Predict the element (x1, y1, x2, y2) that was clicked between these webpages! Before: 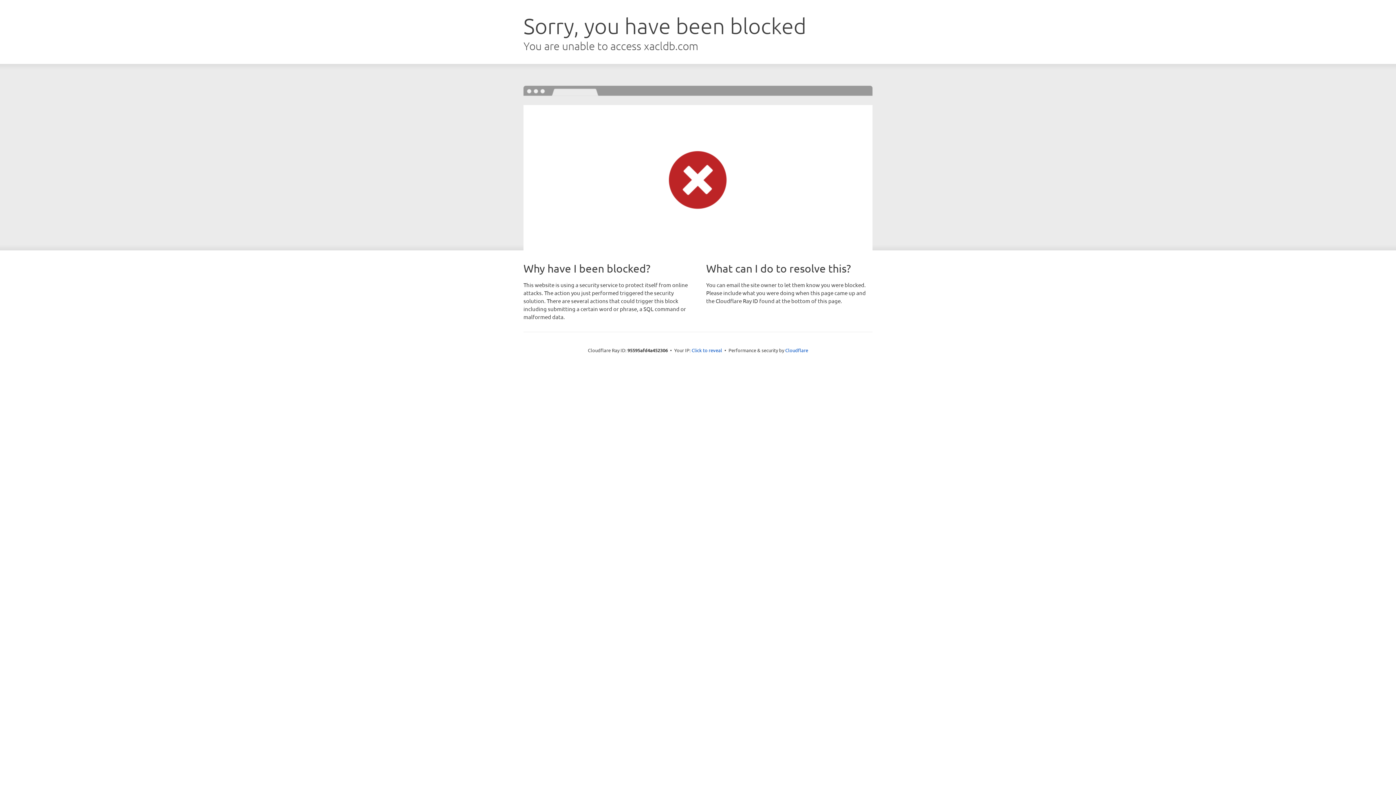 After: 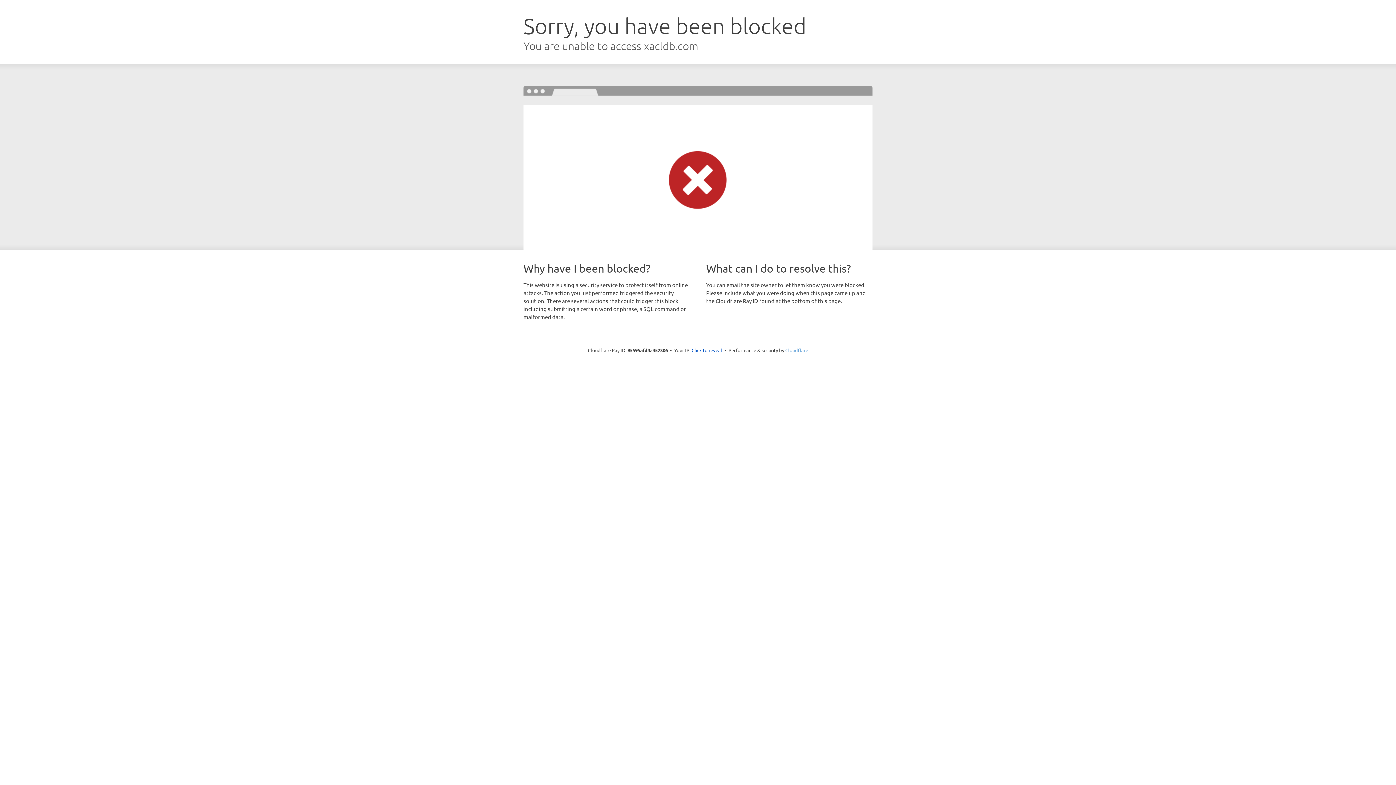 Action: label: Cloudflare bbox: (785, 347, 808, 353)